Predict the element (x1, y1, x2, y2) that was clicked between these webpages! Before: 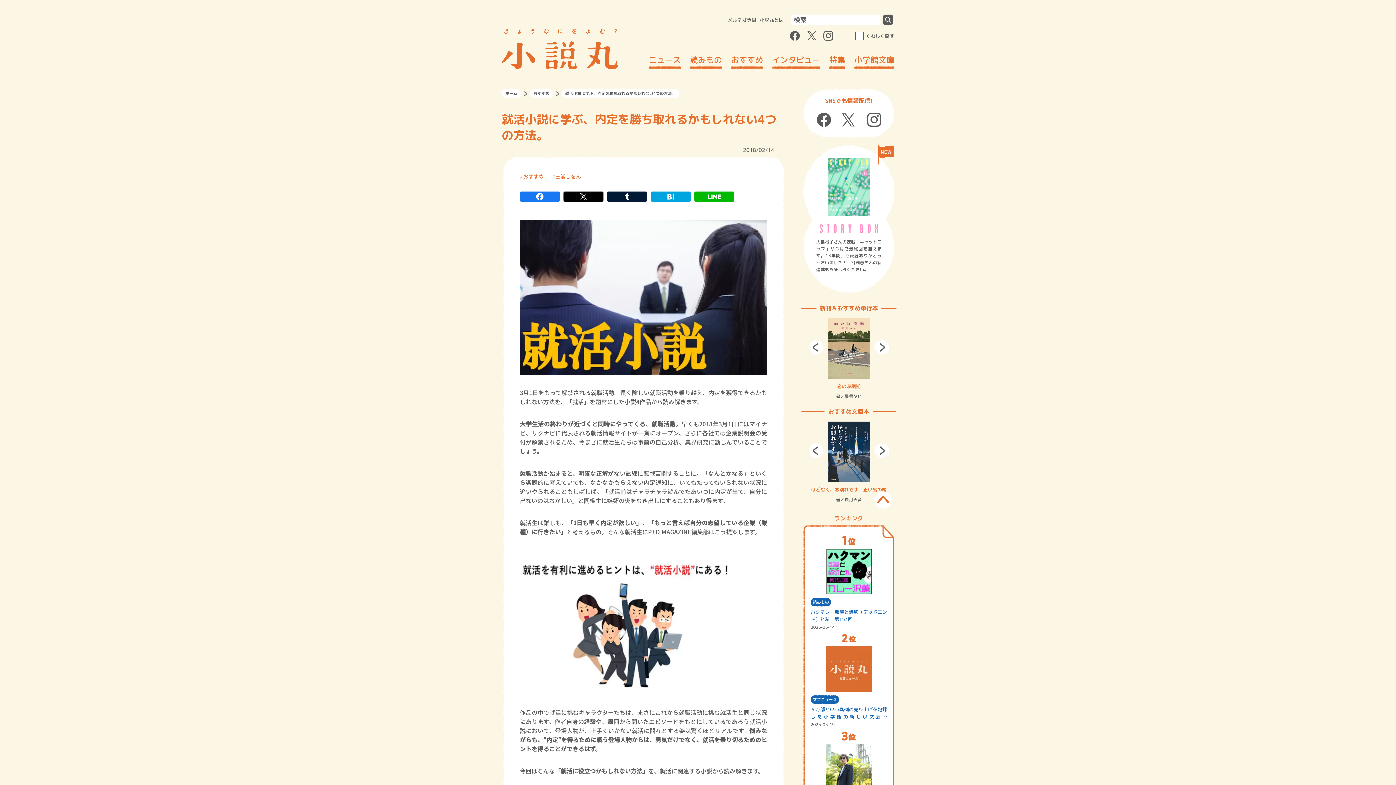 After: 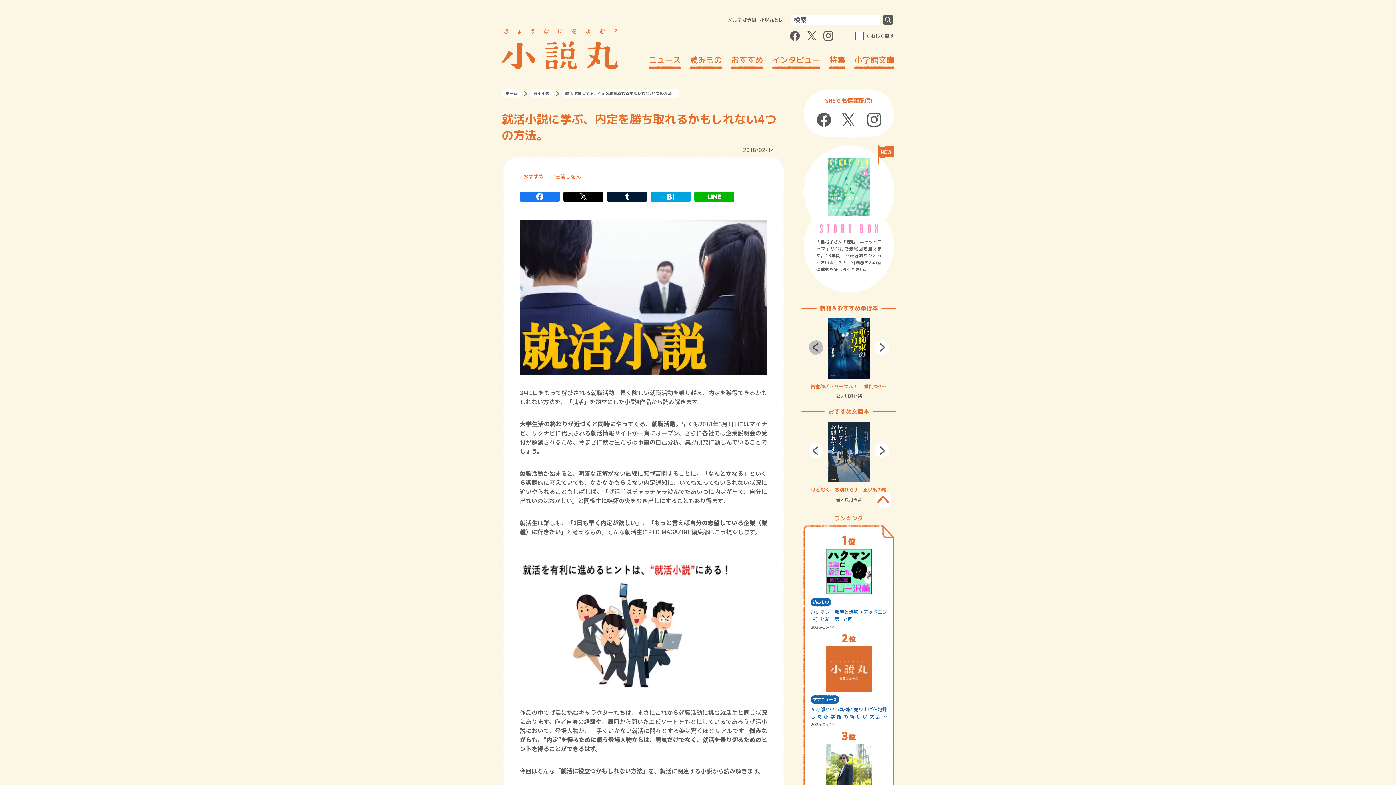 Action: label: Previous slide bbox: (809, 340, 823, 354)